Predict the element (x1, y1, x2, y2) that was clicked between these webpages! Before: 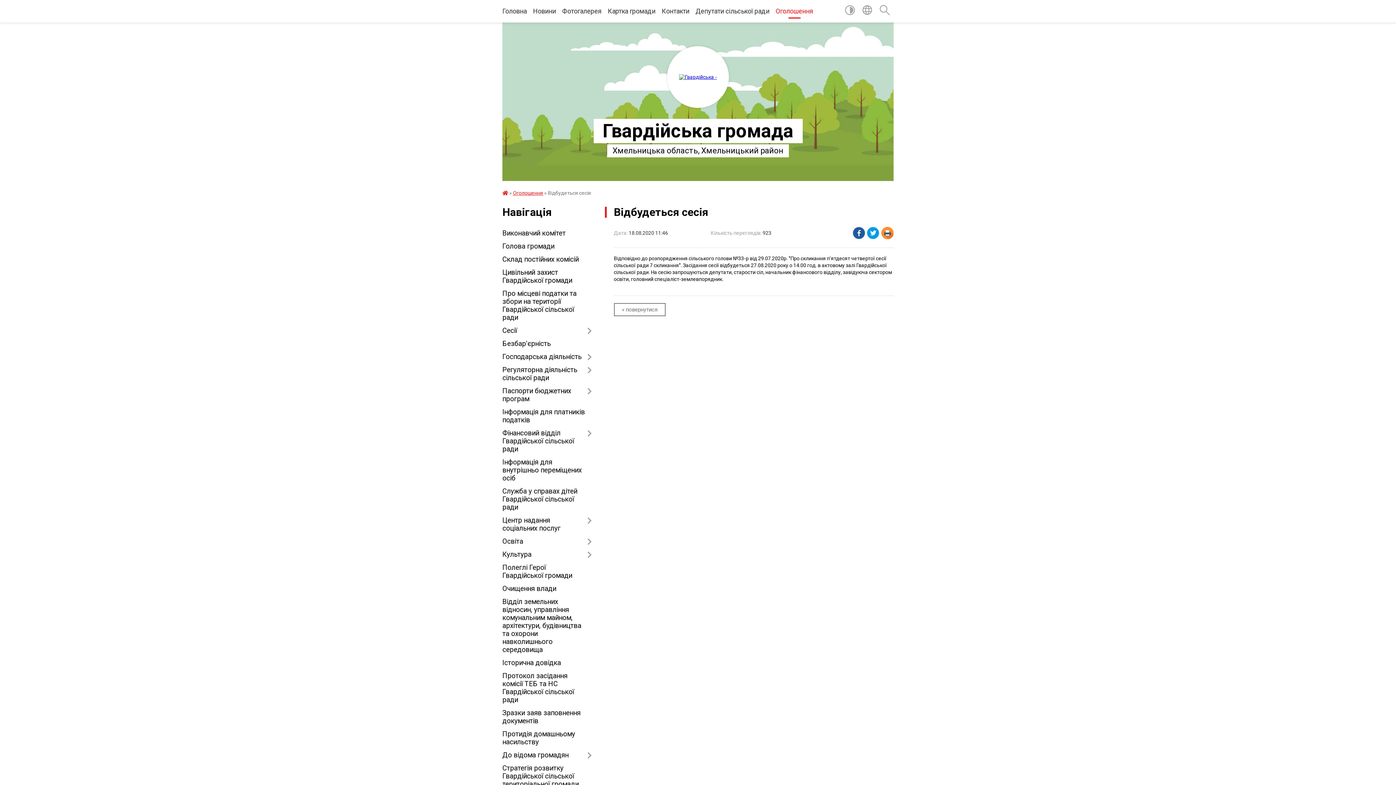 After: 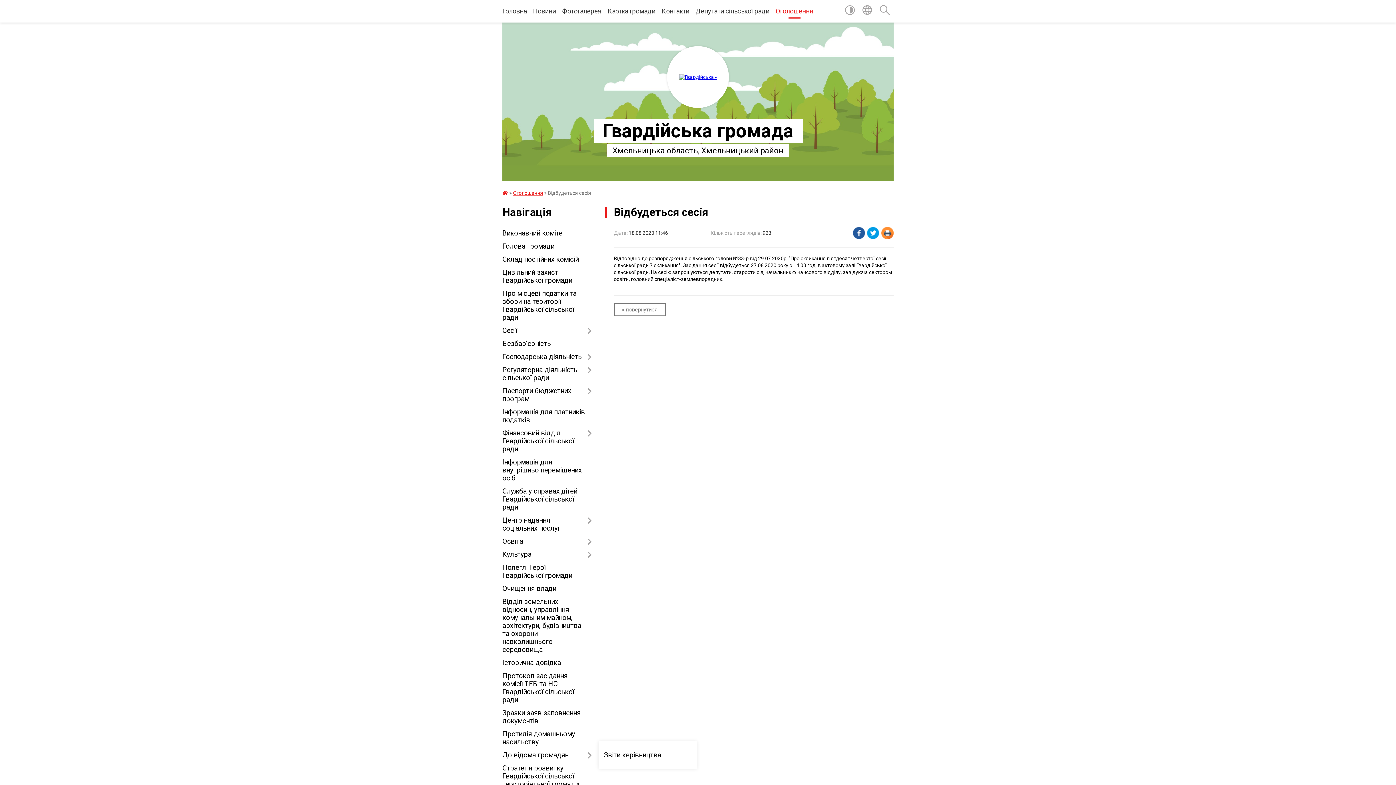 Action: bbox: (502, 749, 592, 762) label: До відома громадян